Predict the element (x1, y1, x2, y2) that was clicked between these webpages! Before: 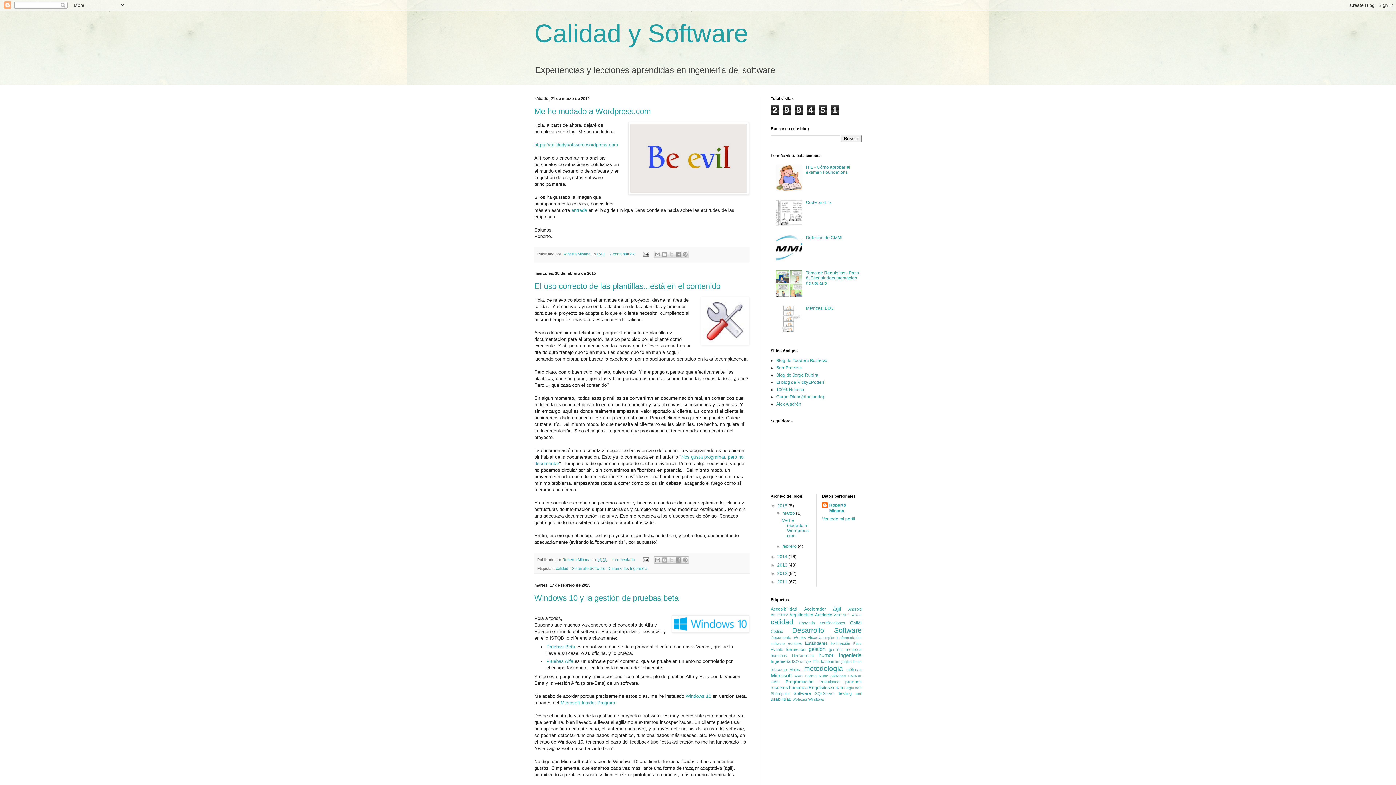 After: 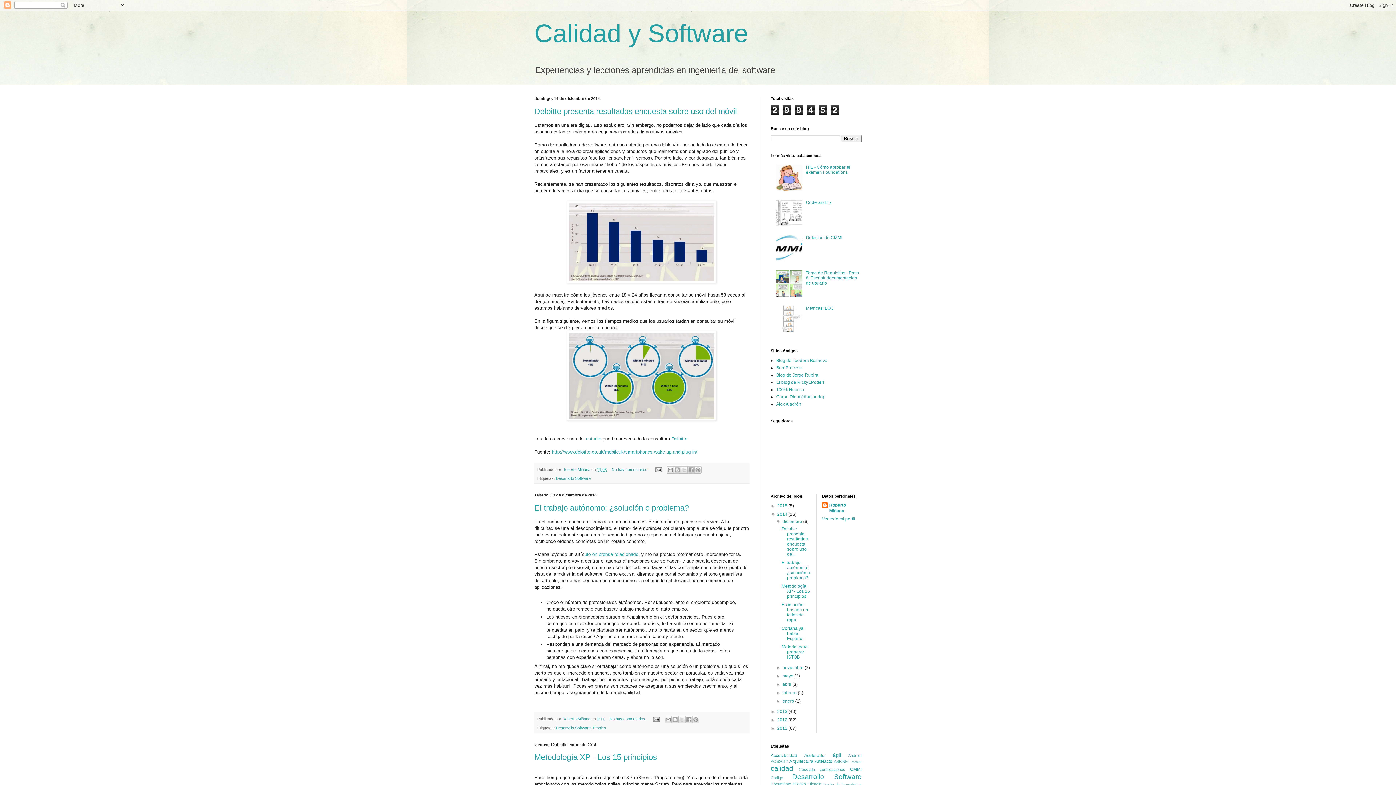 Action: bbox: (777, 554, 788, 559) label: 2014 